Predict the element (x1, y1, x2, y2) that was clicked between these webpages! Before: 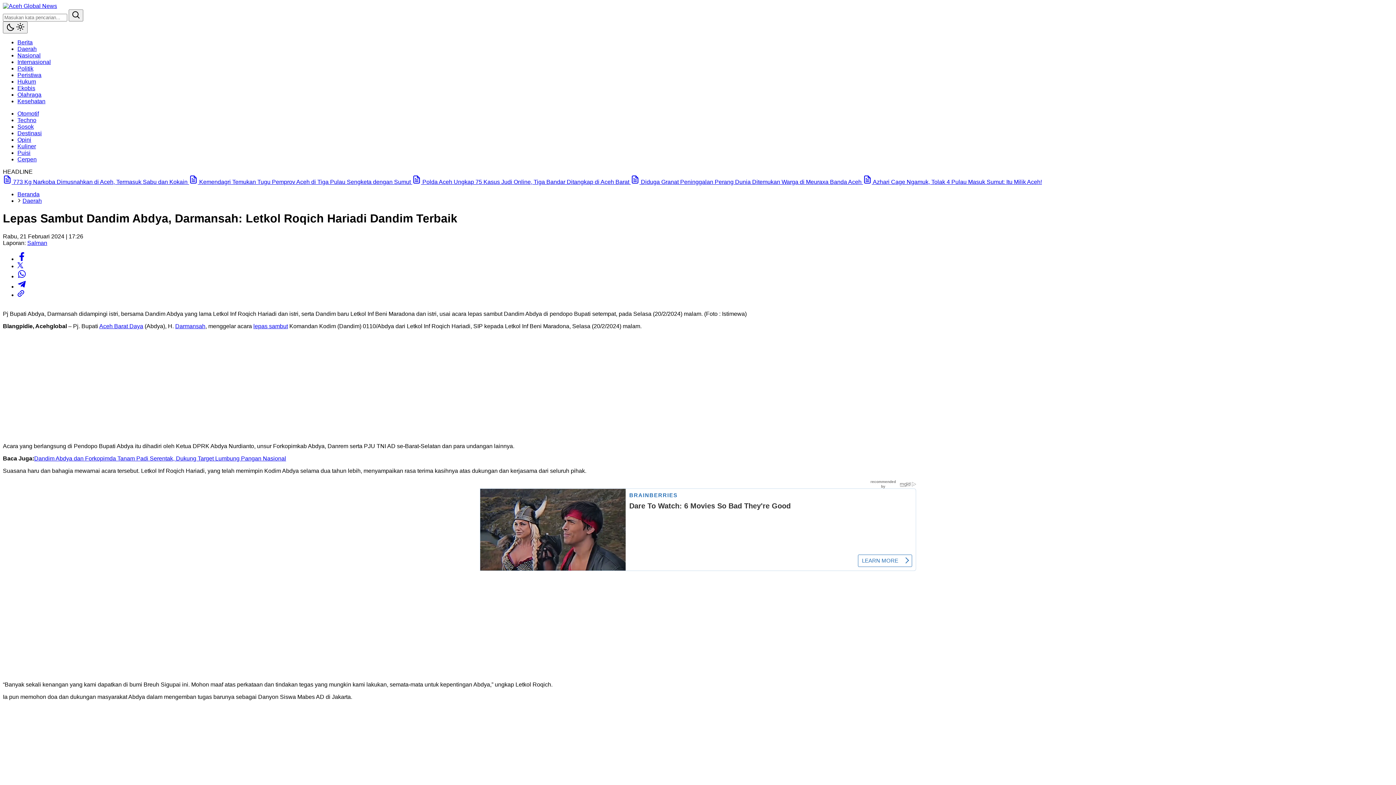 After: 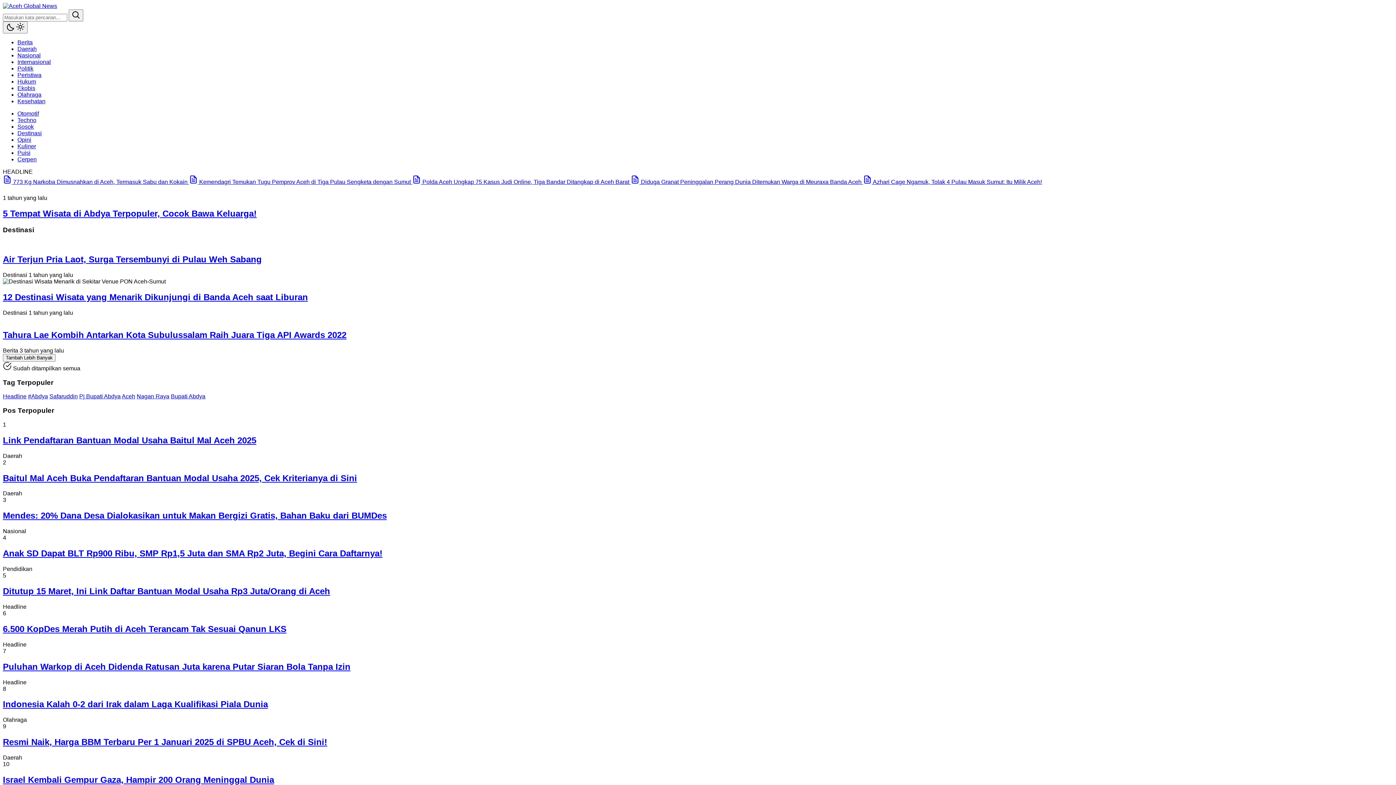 Action: label: Destinasi bbox: (17, 130, 41, 136)